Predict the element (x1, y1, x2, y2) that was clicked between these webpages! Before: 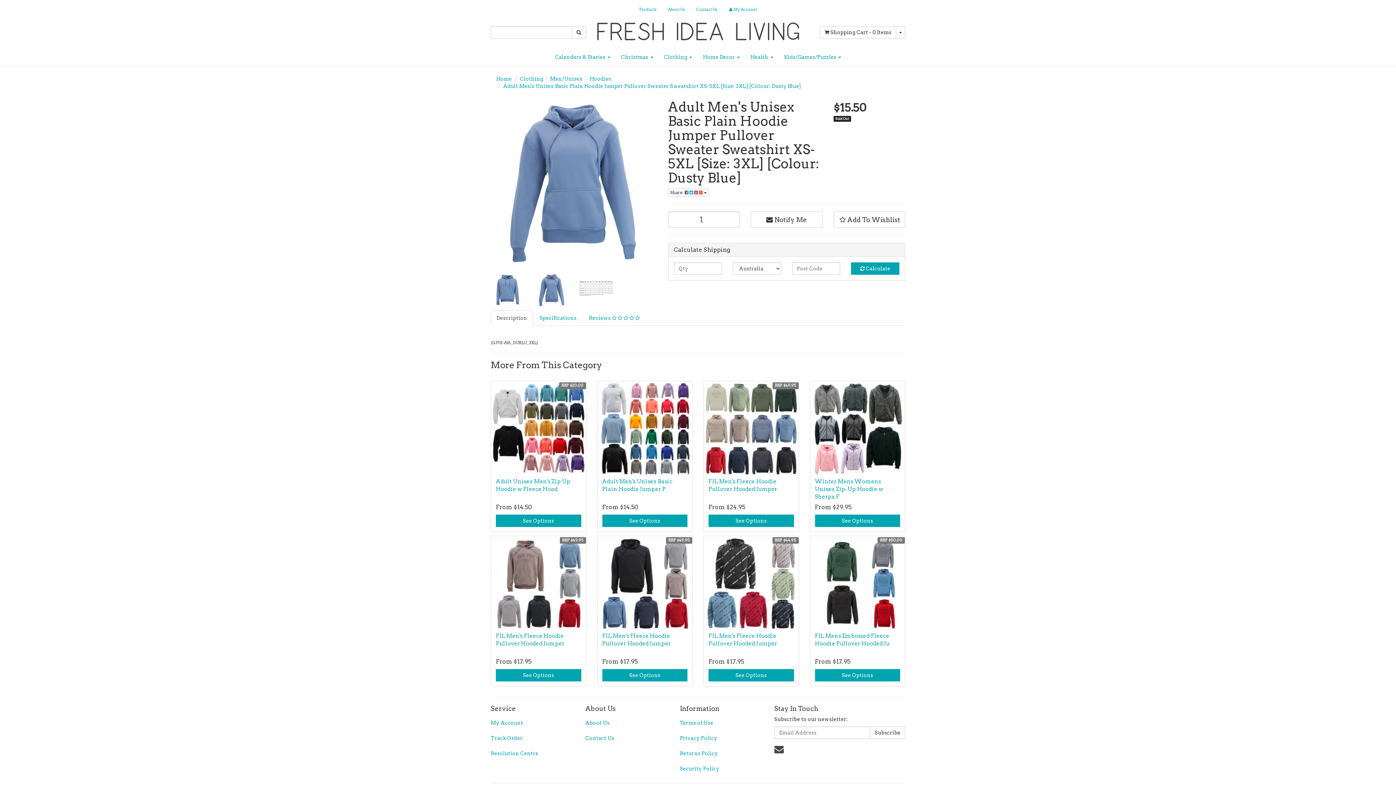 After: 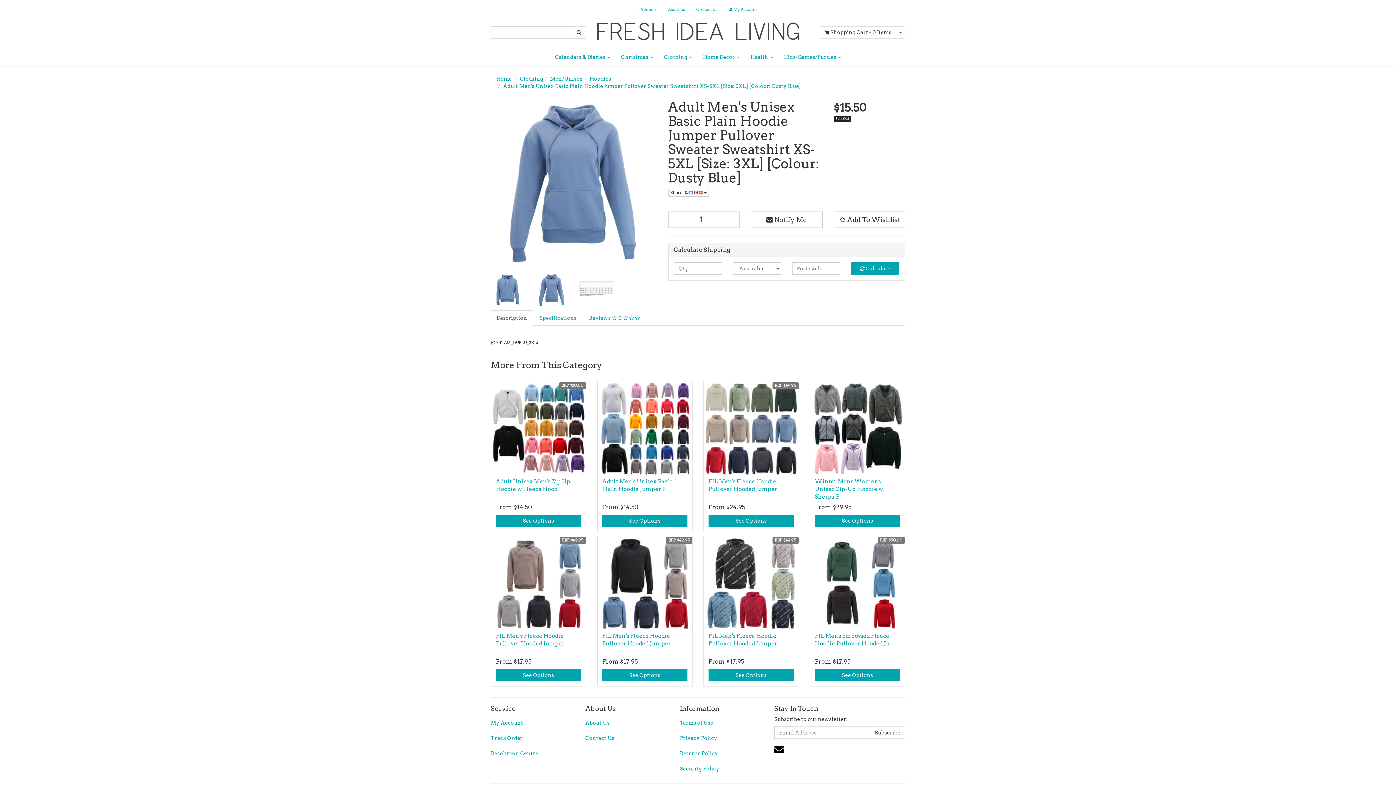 Action: bbox: (774, 744, 784, 755)